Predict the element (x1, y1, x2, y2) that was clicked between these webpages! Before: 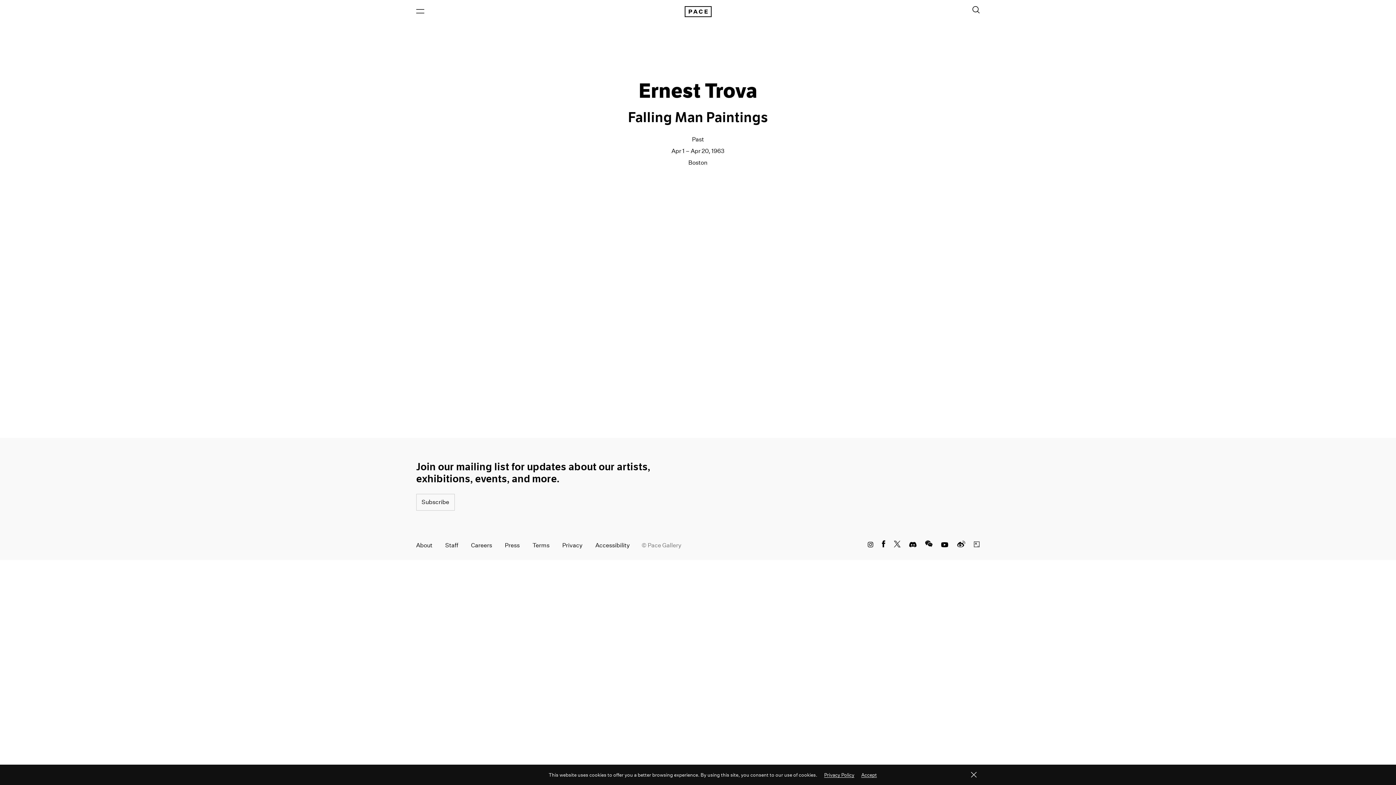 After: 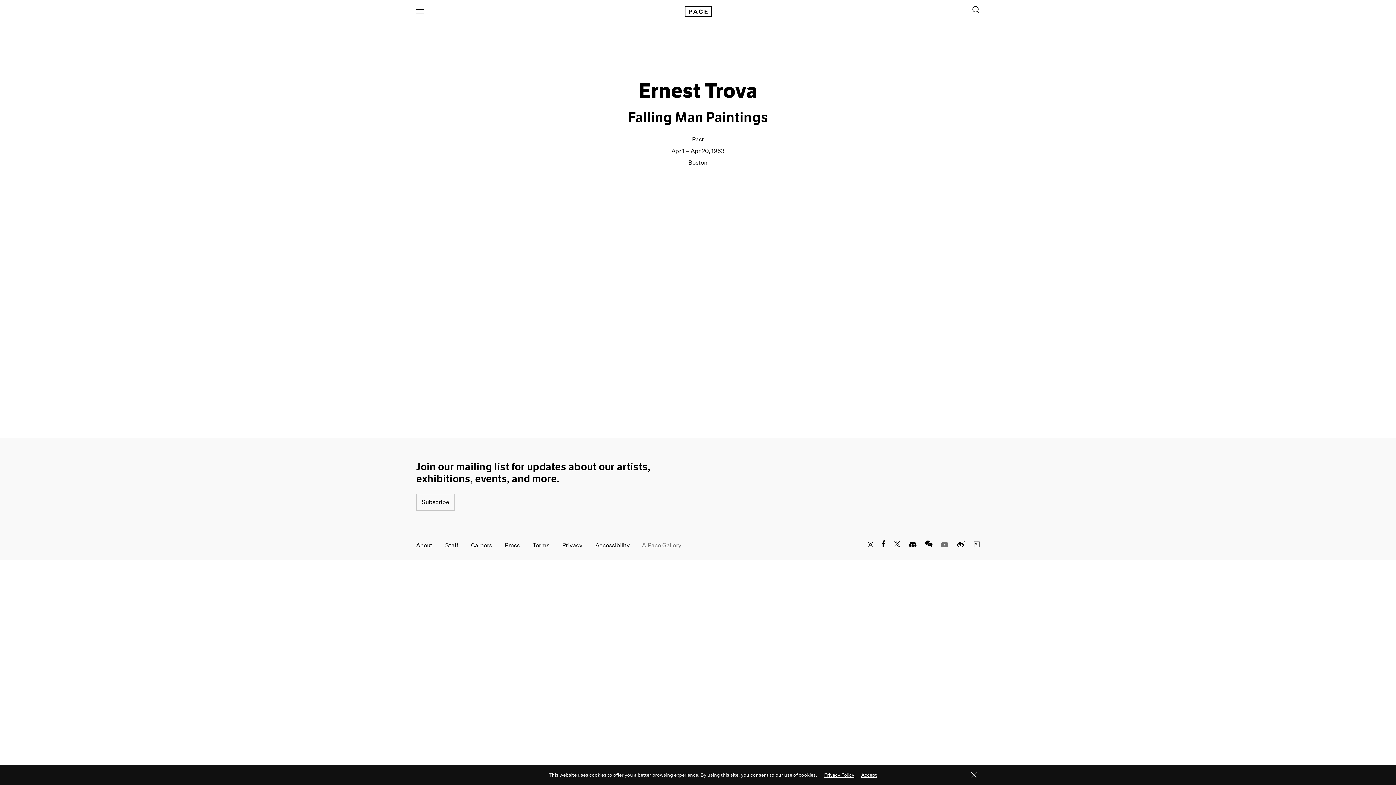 Action: bbox: (941, 540, 948, 551) label: Youtube opens in a new window